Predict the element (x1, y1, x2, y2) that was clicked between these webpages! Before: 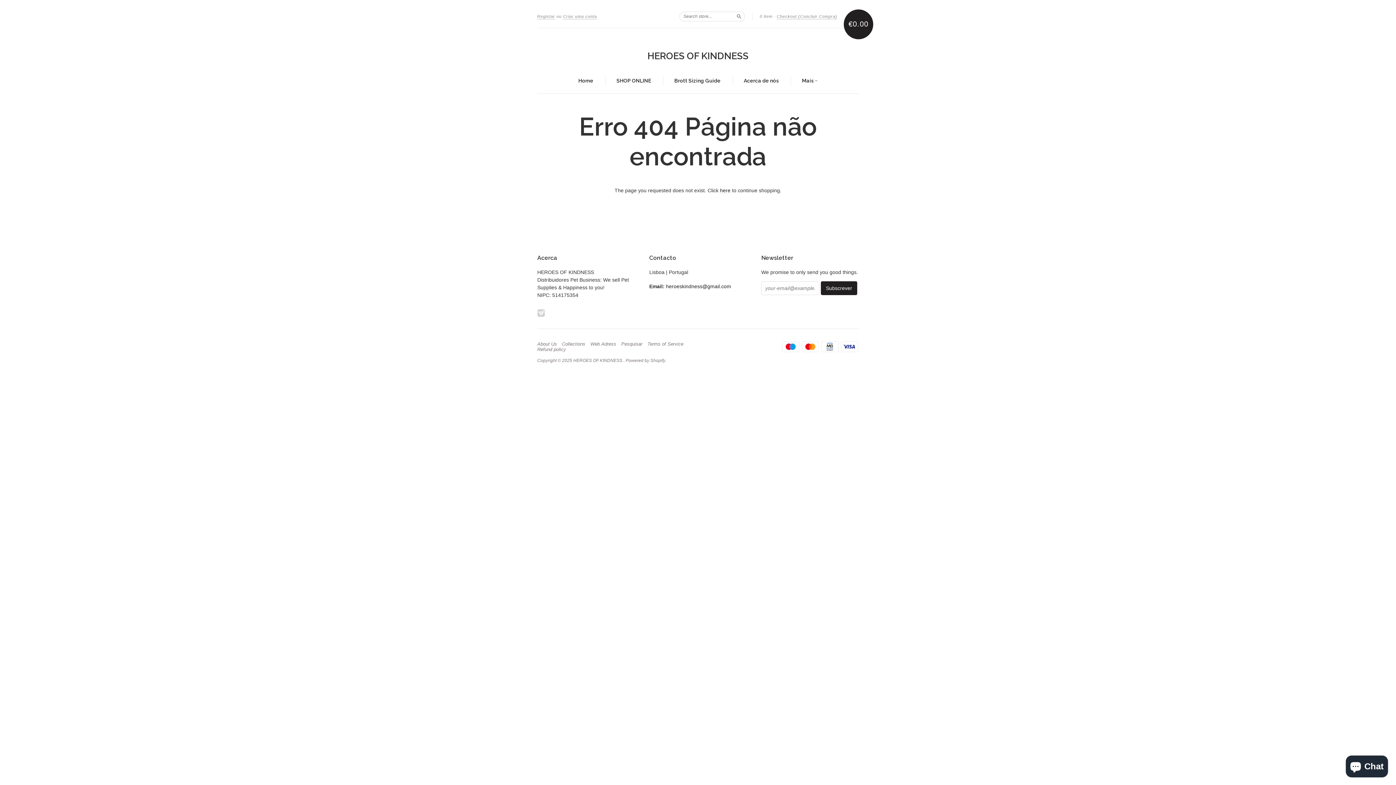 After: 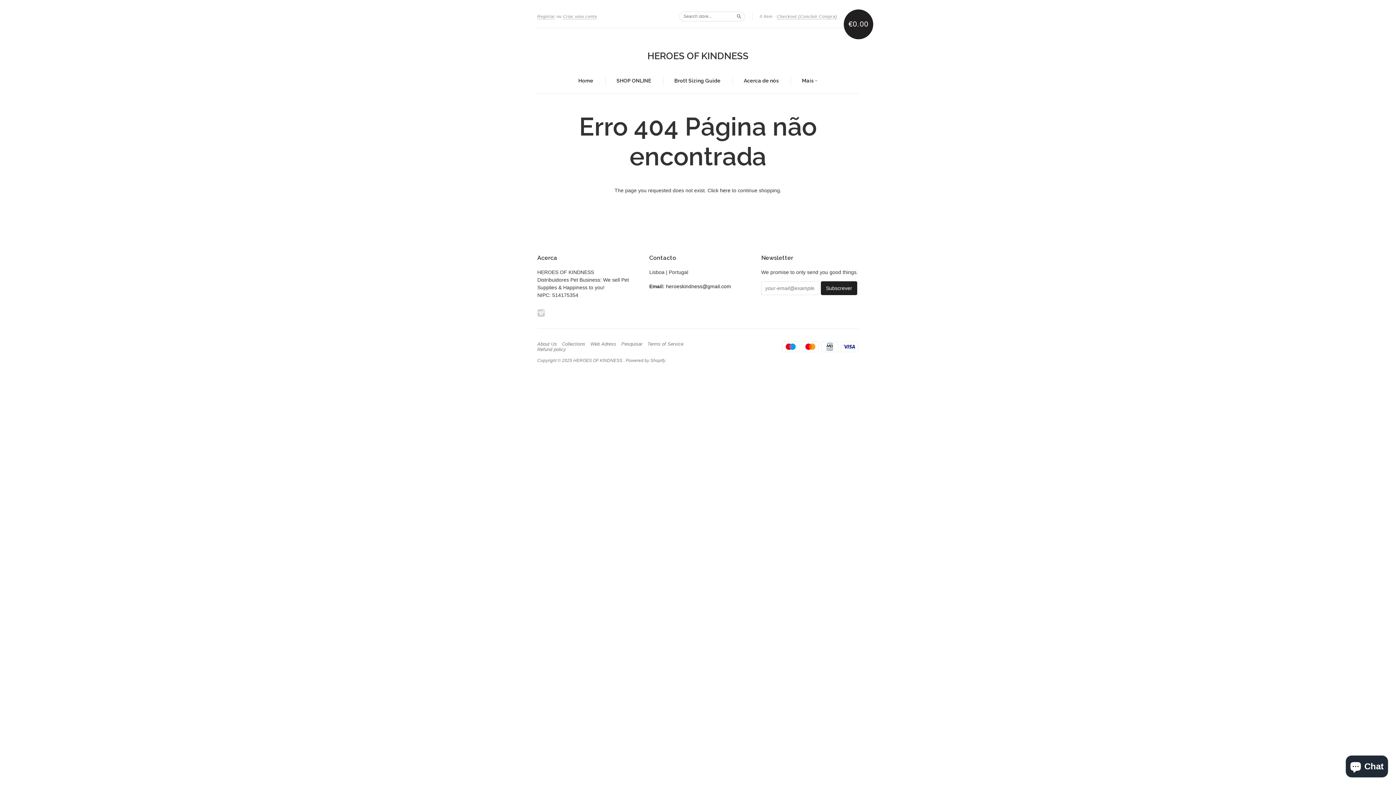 Action: bbox: (537, 308, 545, 317) label: Instagram